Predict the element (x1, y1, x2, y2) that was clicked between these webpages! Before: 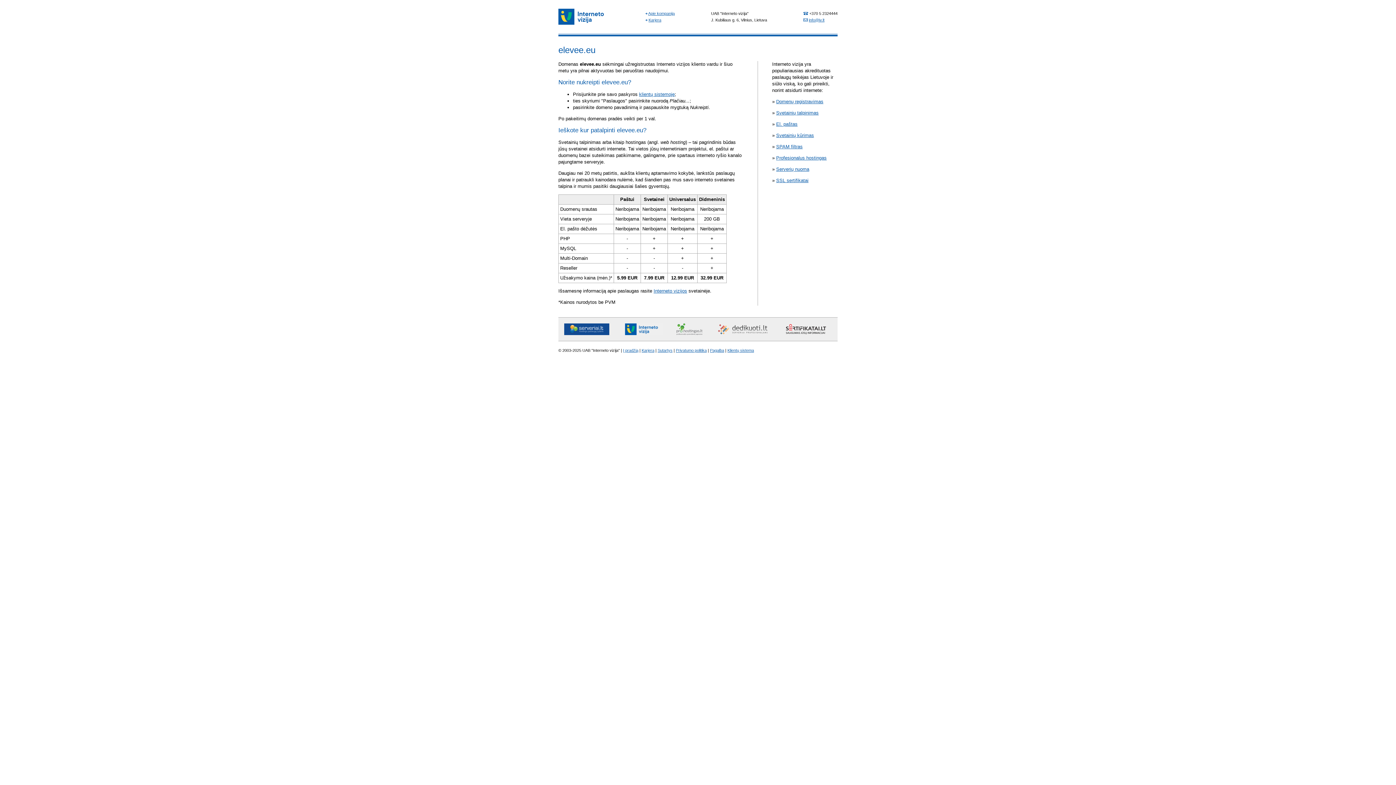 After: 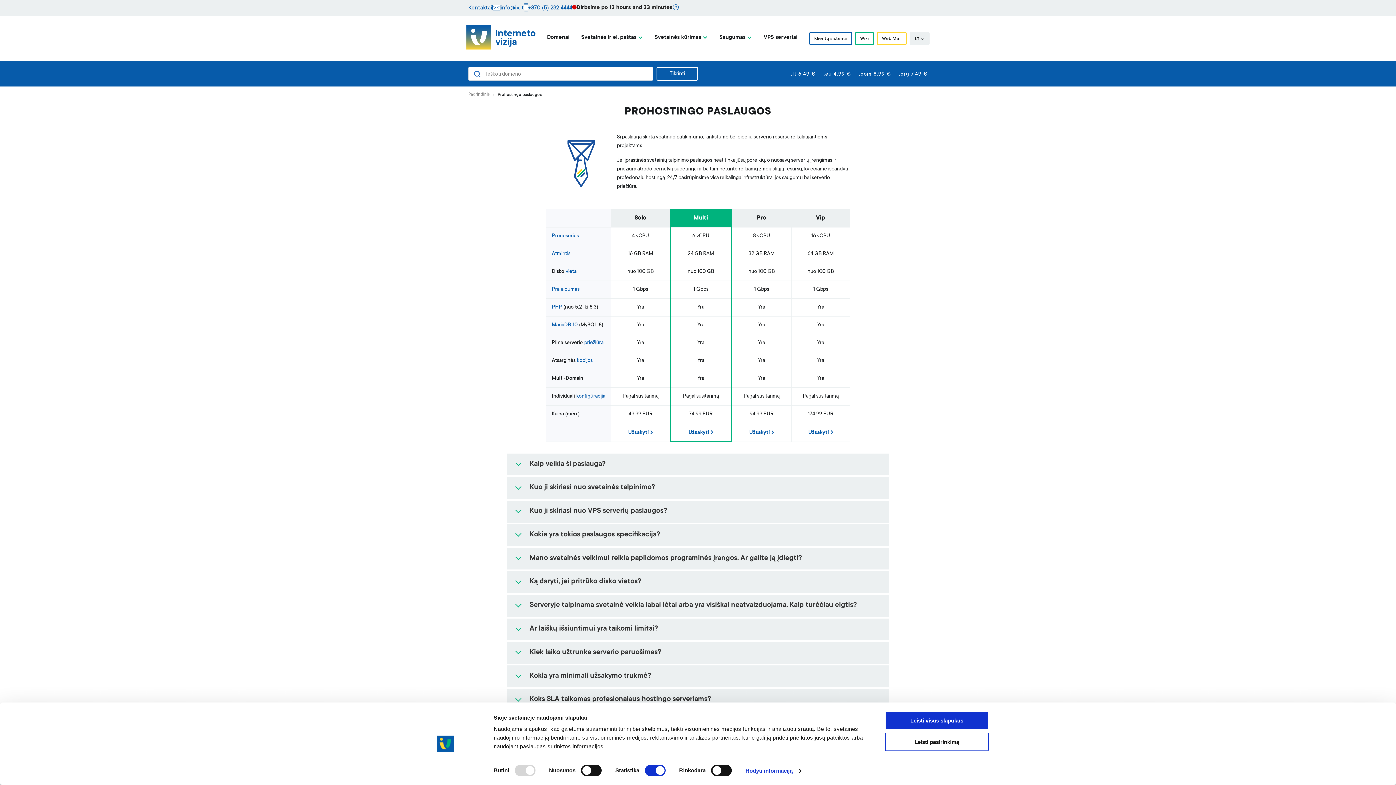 Action: label: Profesionalus hostingas bbox: (776, 155, 826, 160)